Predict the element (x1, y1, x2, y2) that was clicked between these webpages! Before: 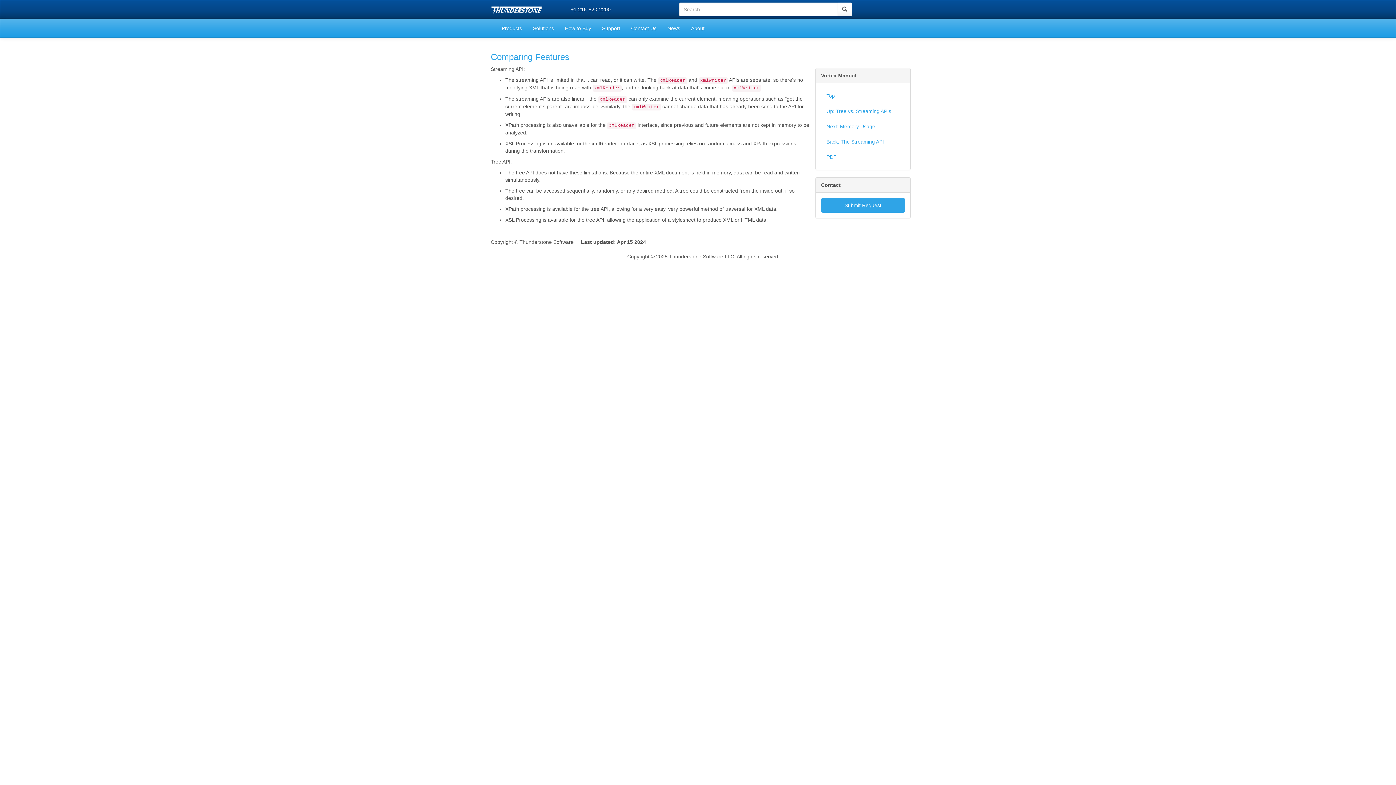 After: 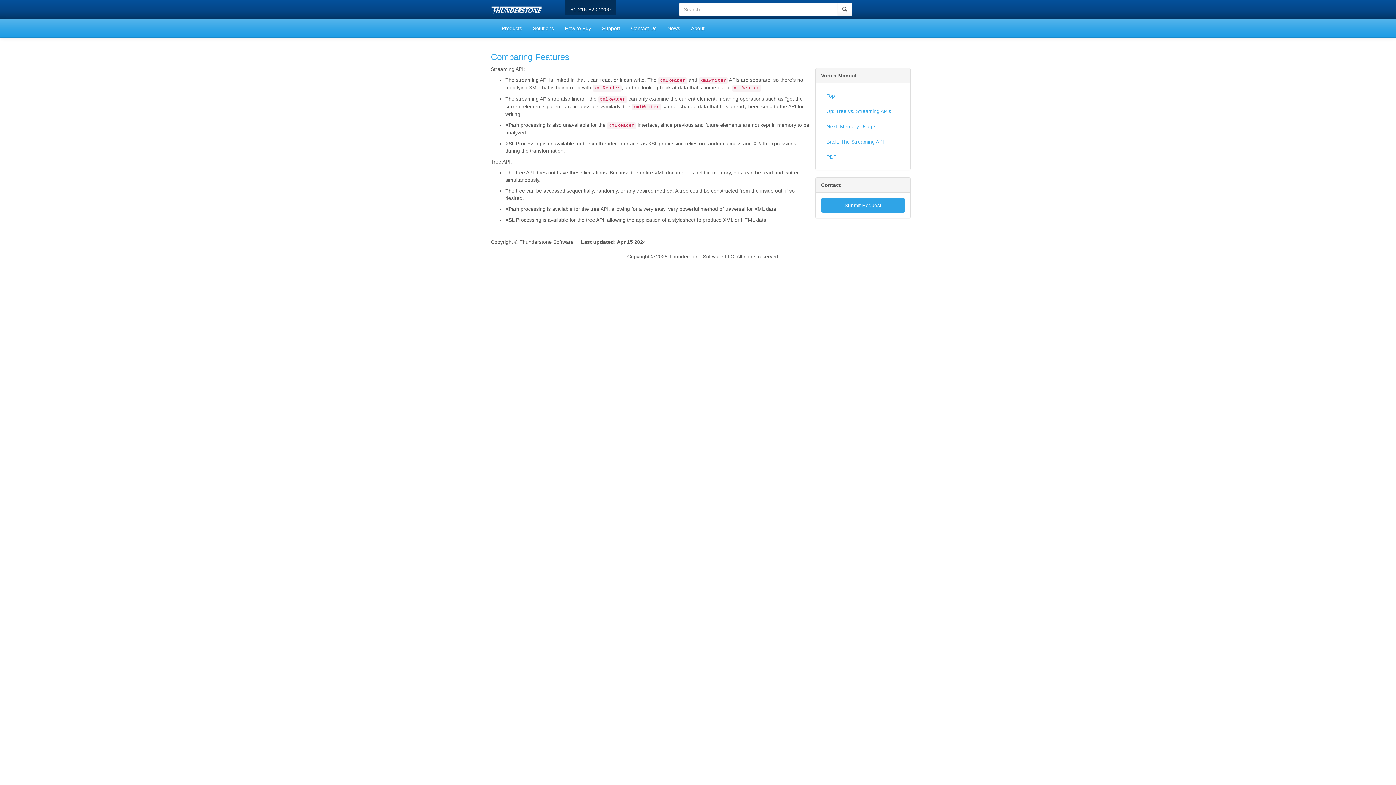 Action: label: +1 216-820-2200 bbox: (565, 0, 616, 14)